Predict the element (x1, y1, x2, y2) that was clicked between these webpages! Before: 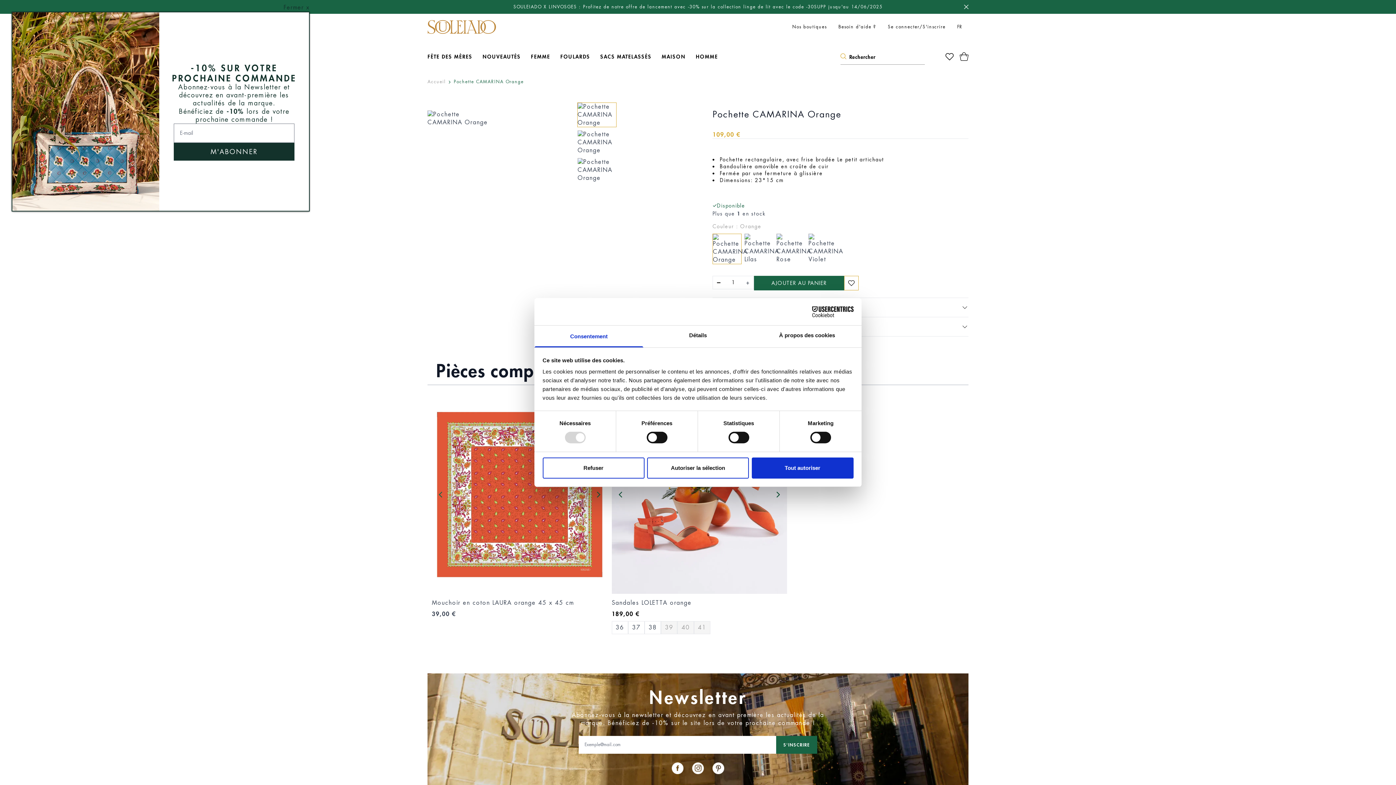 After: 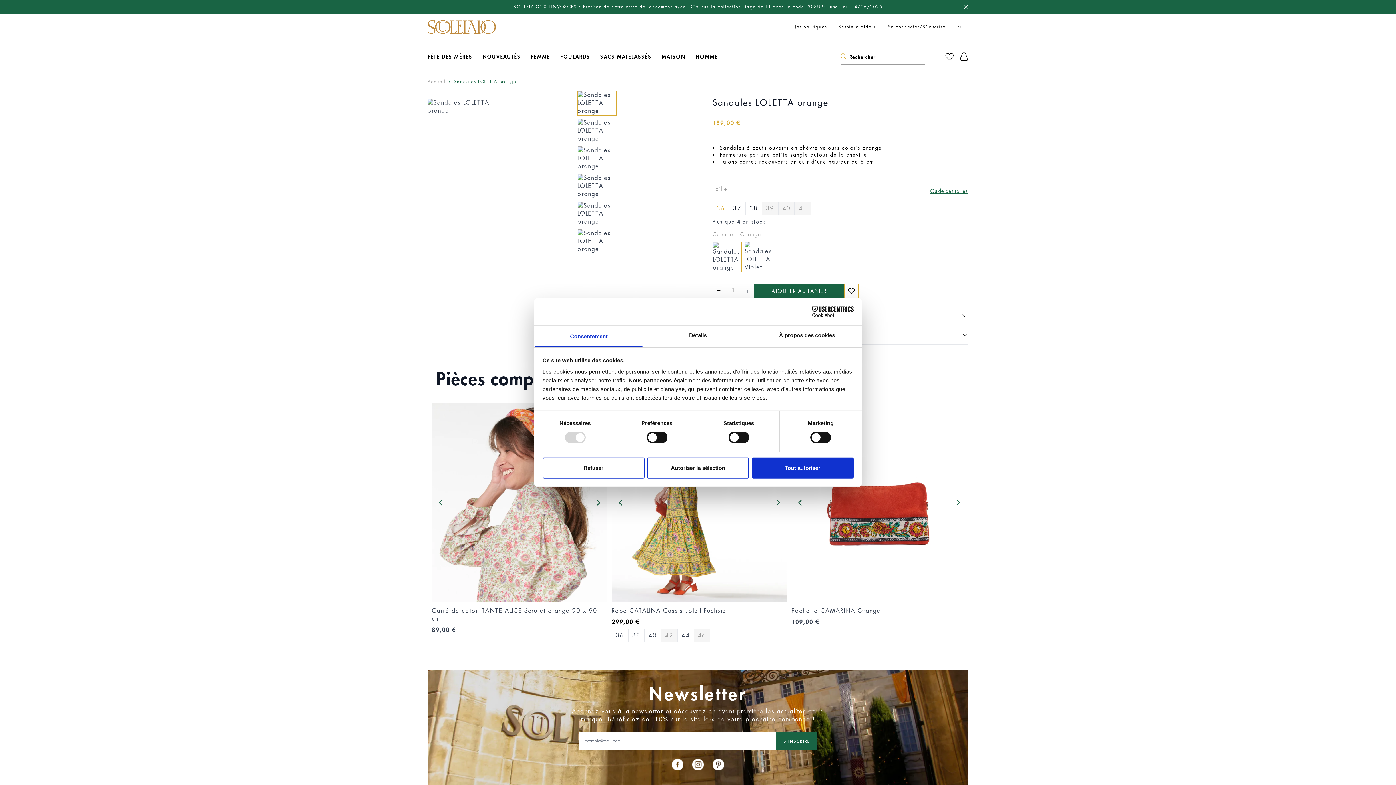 Action: label: Sandales LOLETTA orange bbox: (611, 599, 691, 606)